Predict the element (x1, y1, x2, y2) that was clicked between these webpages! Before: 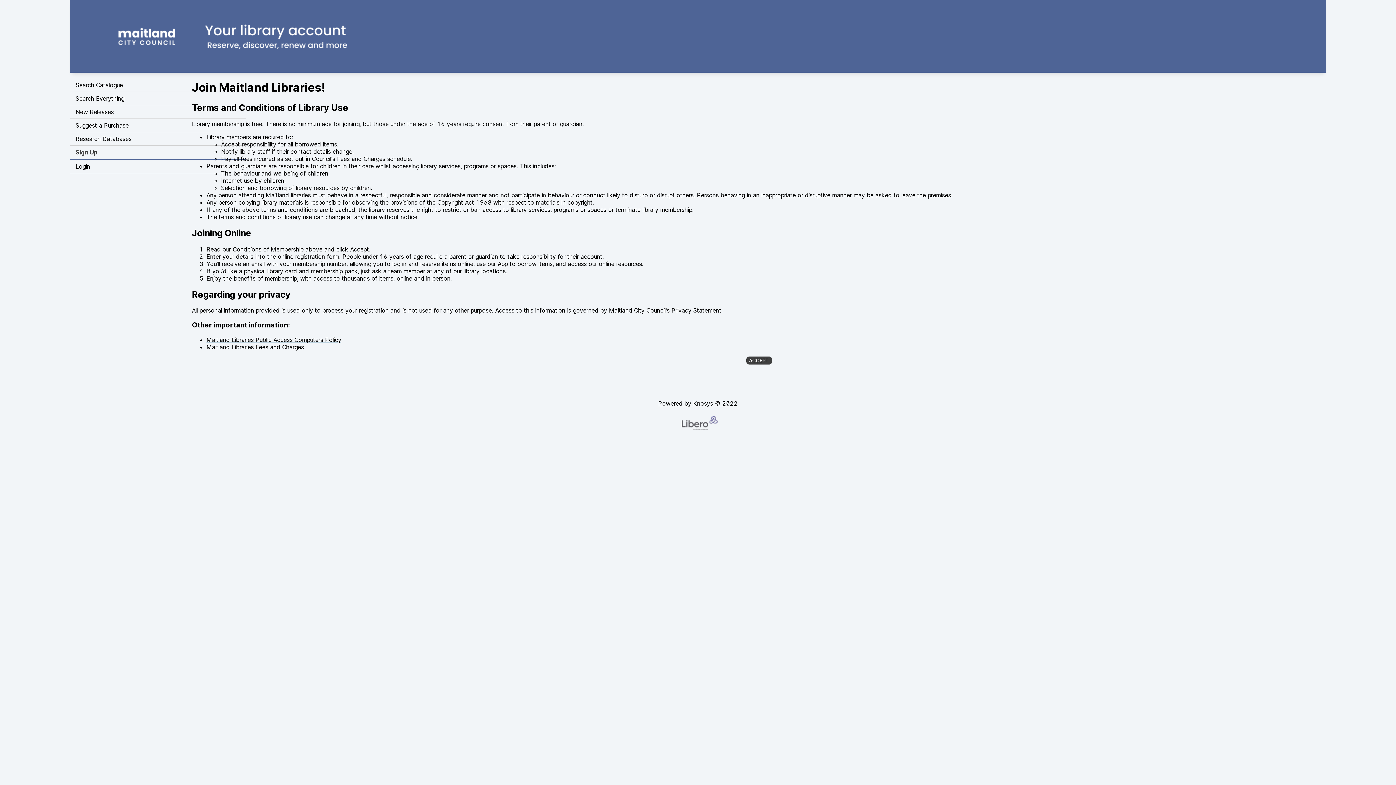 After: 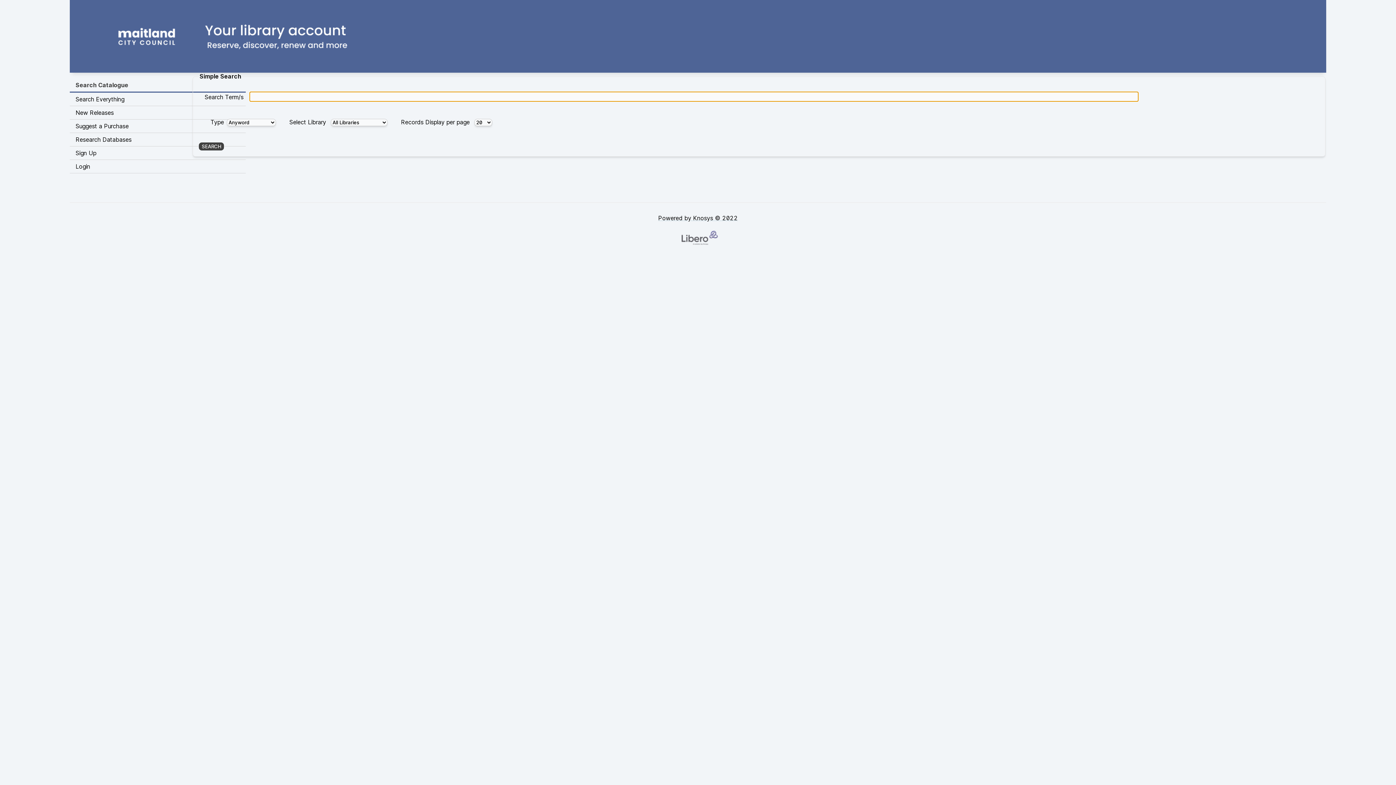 Action: bbox: (69, 0, 1326, 69) label: Visit Libero WebOPAC